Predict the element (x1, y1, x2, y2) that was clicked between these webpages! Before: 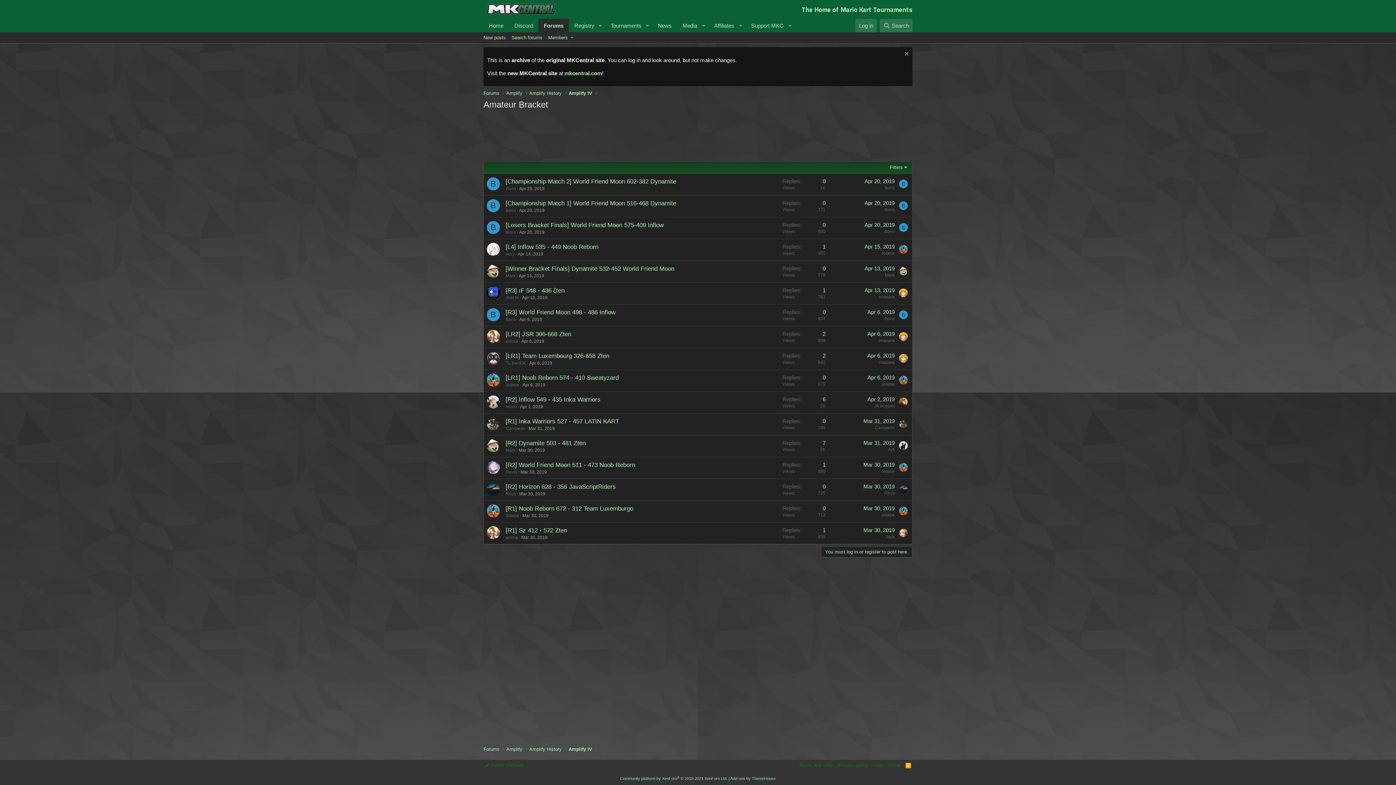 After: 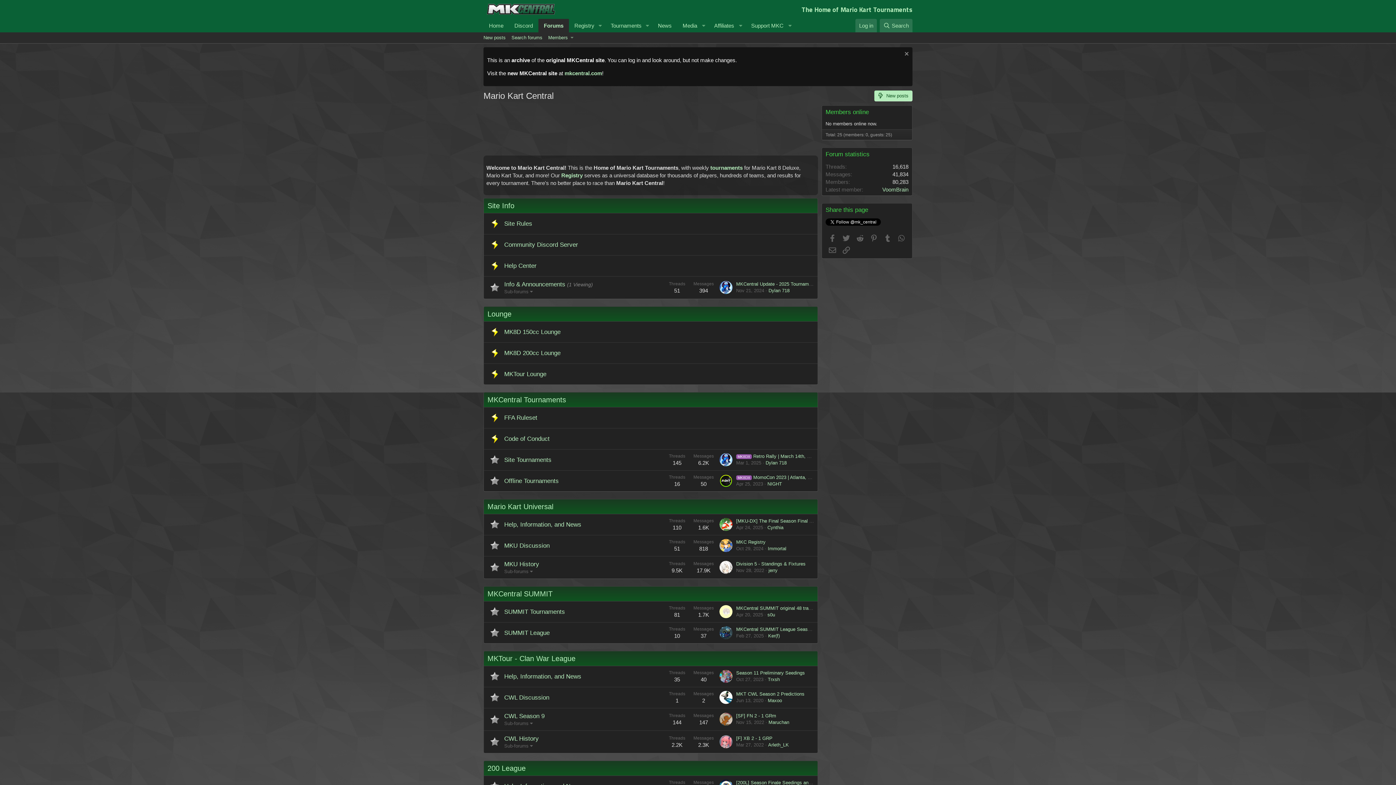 Action: bbox: (483, 89, 499, 96) label: Forums